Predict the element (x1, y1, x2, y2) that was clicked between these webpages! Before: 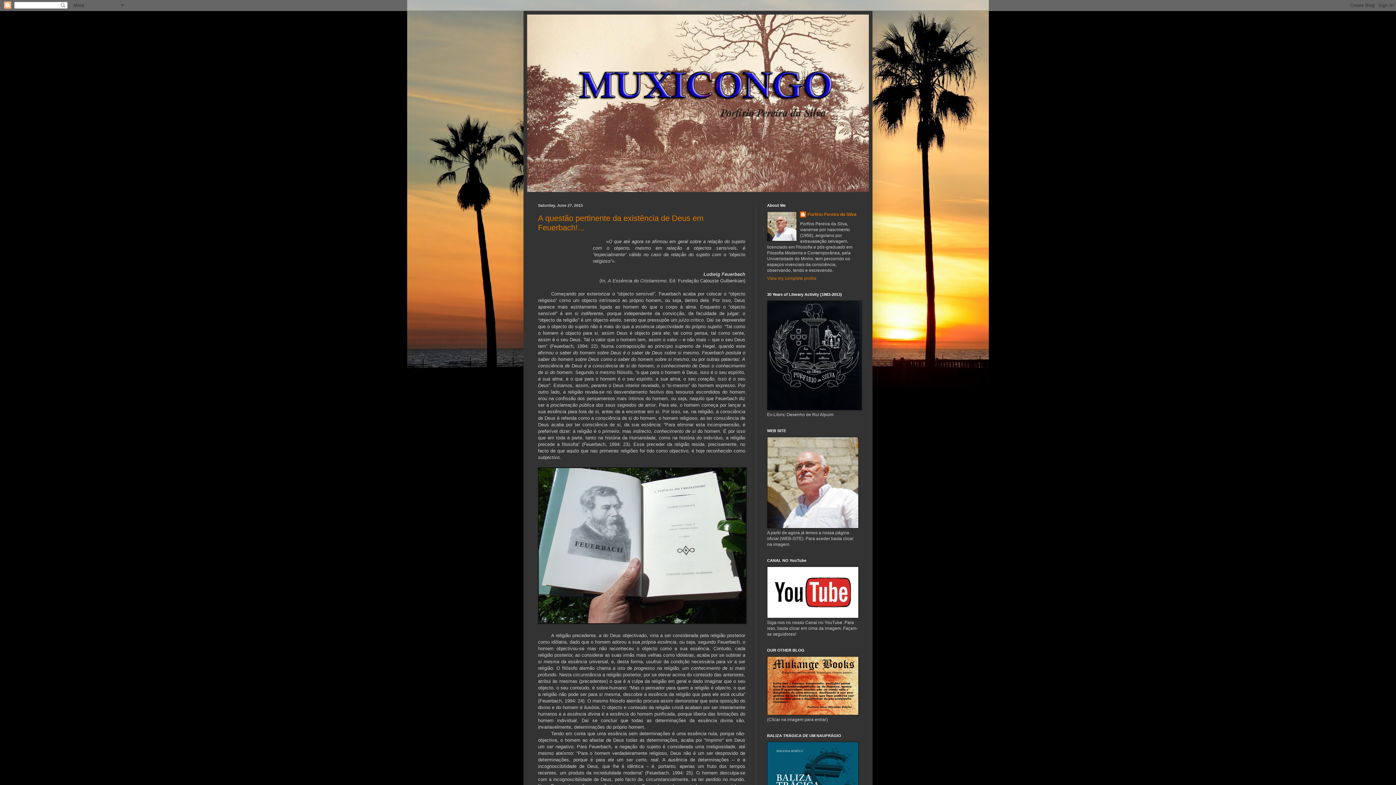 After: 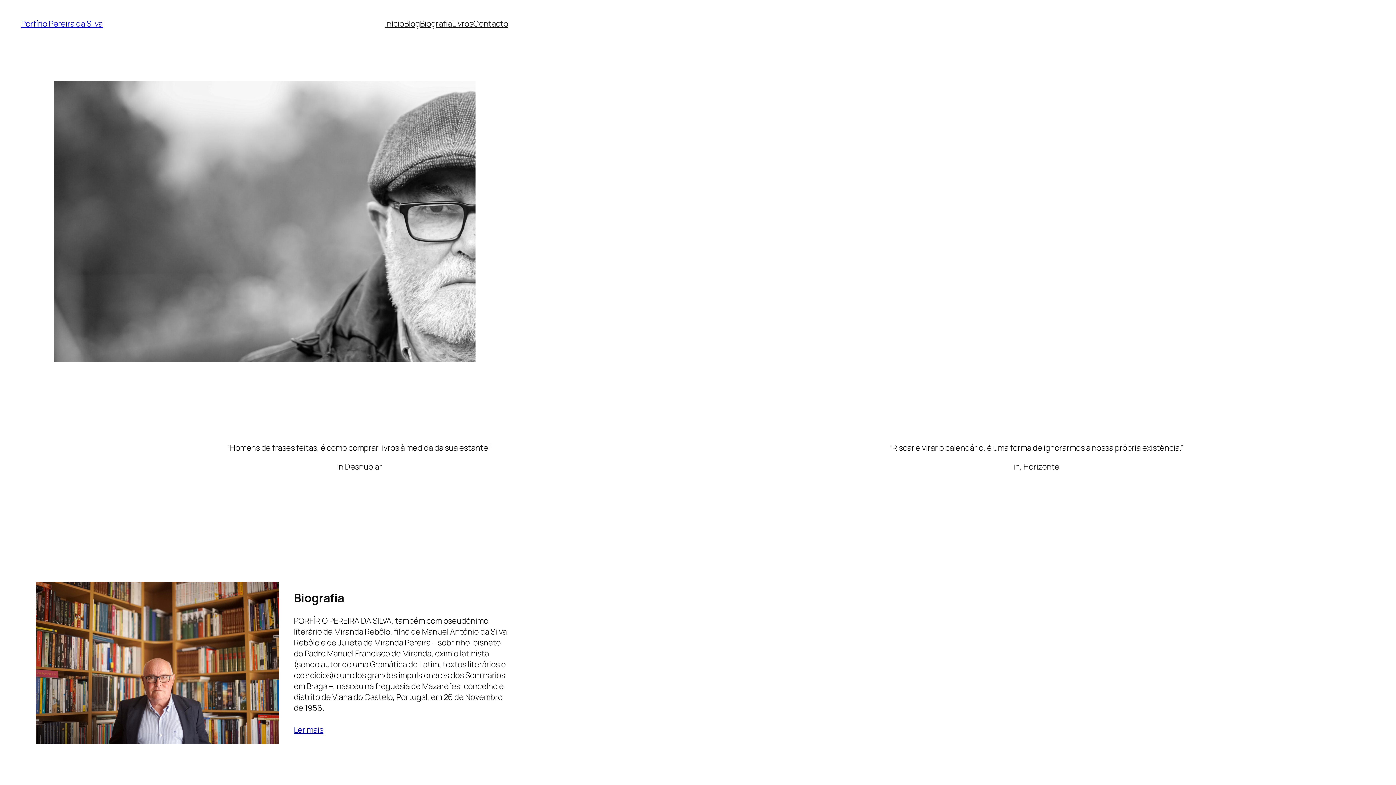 Action: bbox: (767, 524, 858, 529)